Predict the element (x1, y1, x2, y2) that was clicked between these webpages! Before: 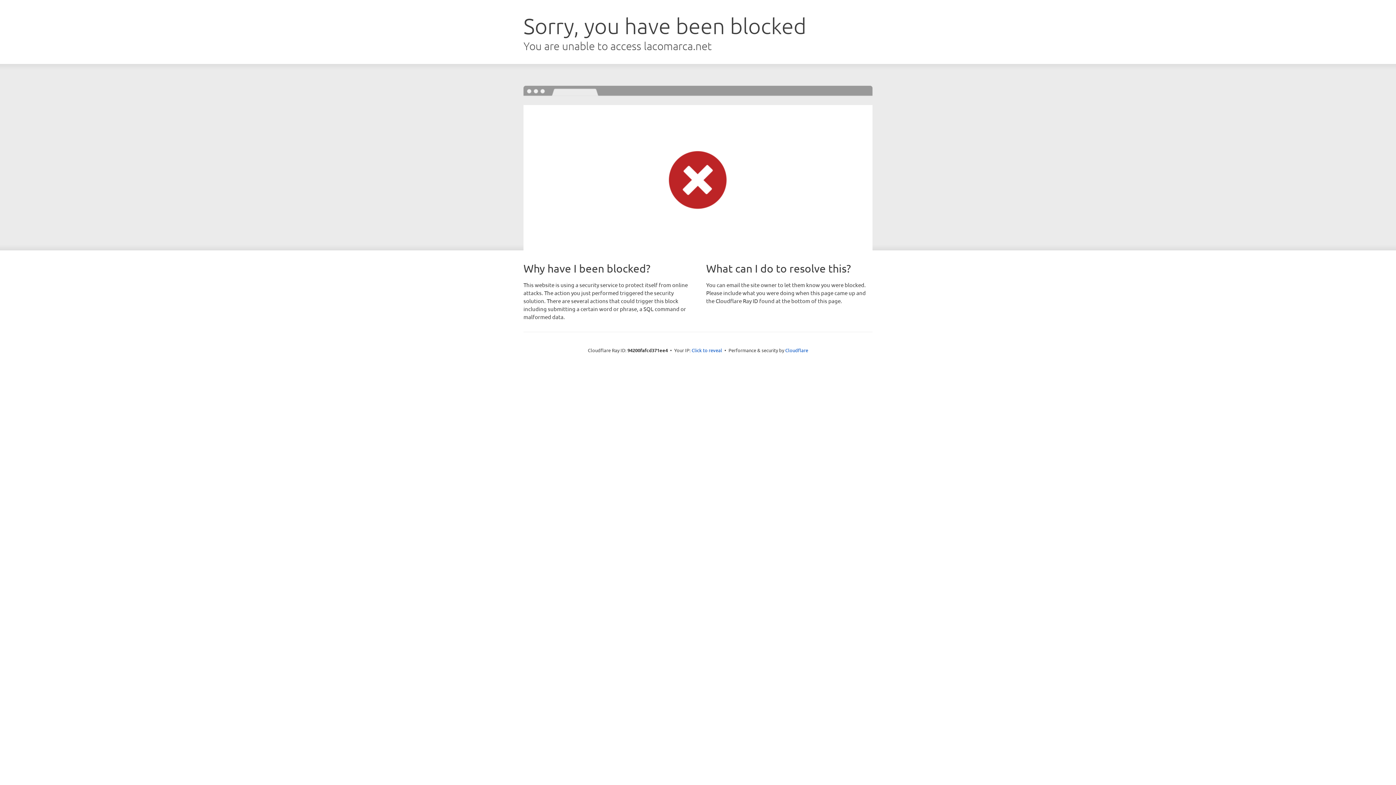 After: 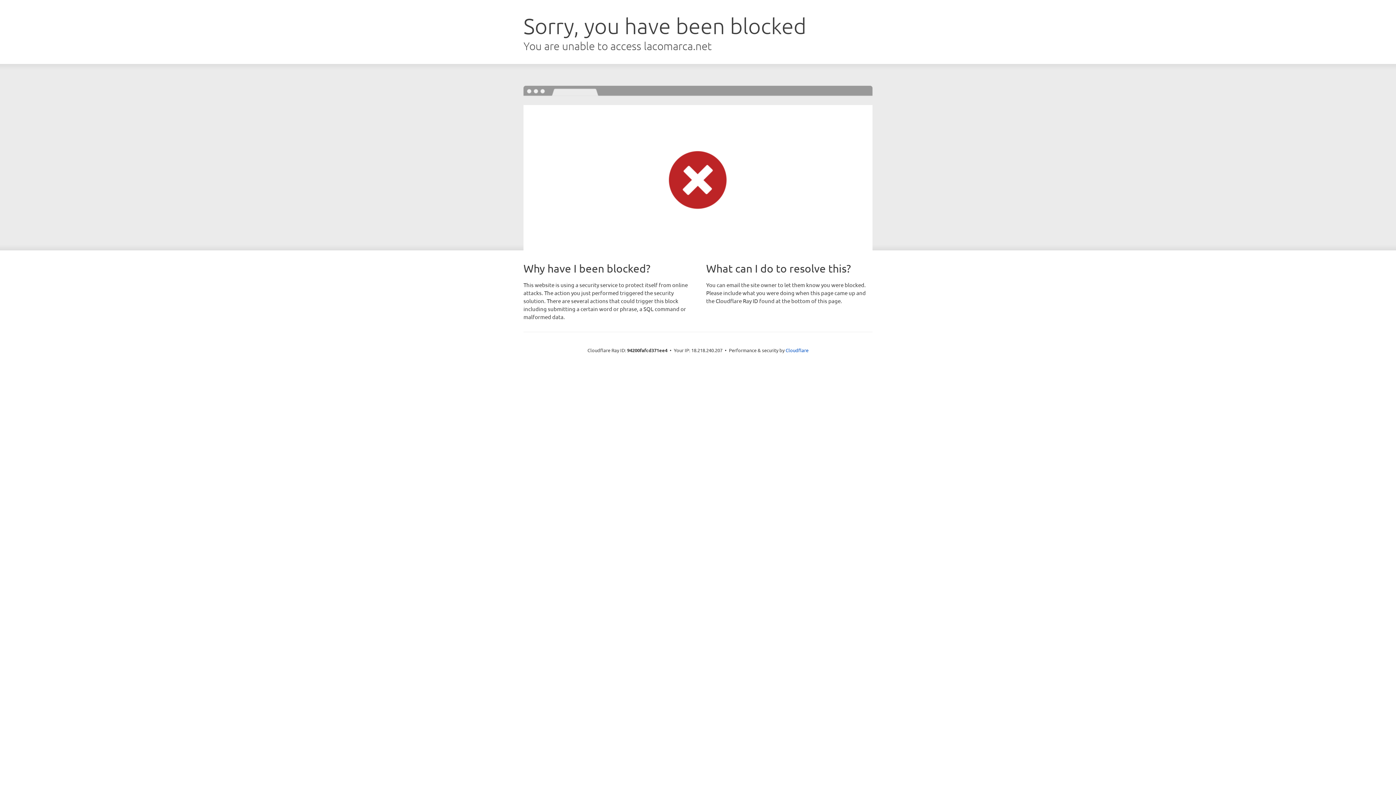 Action: label: Click to reveal bbox: (691, 346, 722, 353)